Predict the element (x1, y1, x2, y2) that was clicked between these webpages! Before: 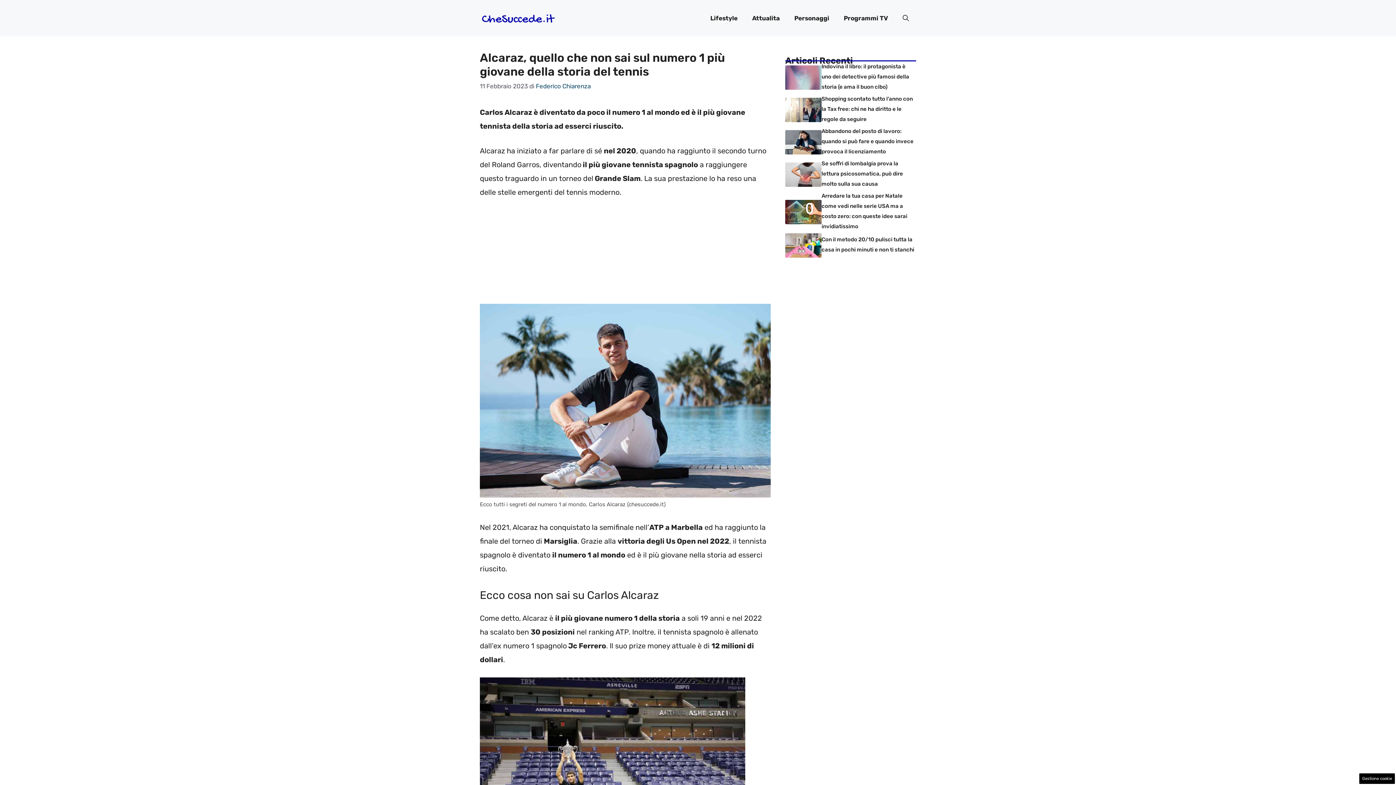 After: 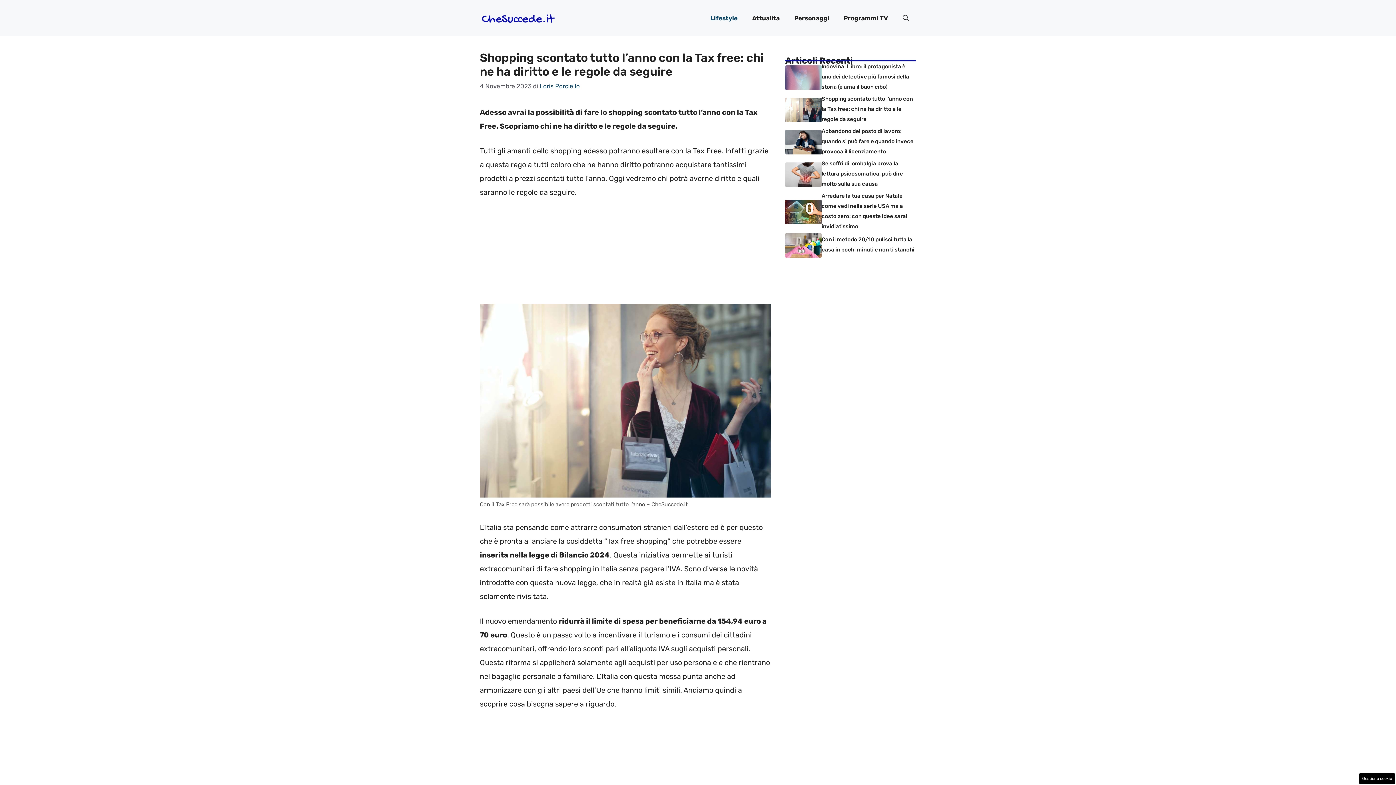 Action: bbox: (821, 95, 913, 122) label: Shopping scontato tutto l’anno con la Tax free: chi ne ha diritto e le regole da seguire